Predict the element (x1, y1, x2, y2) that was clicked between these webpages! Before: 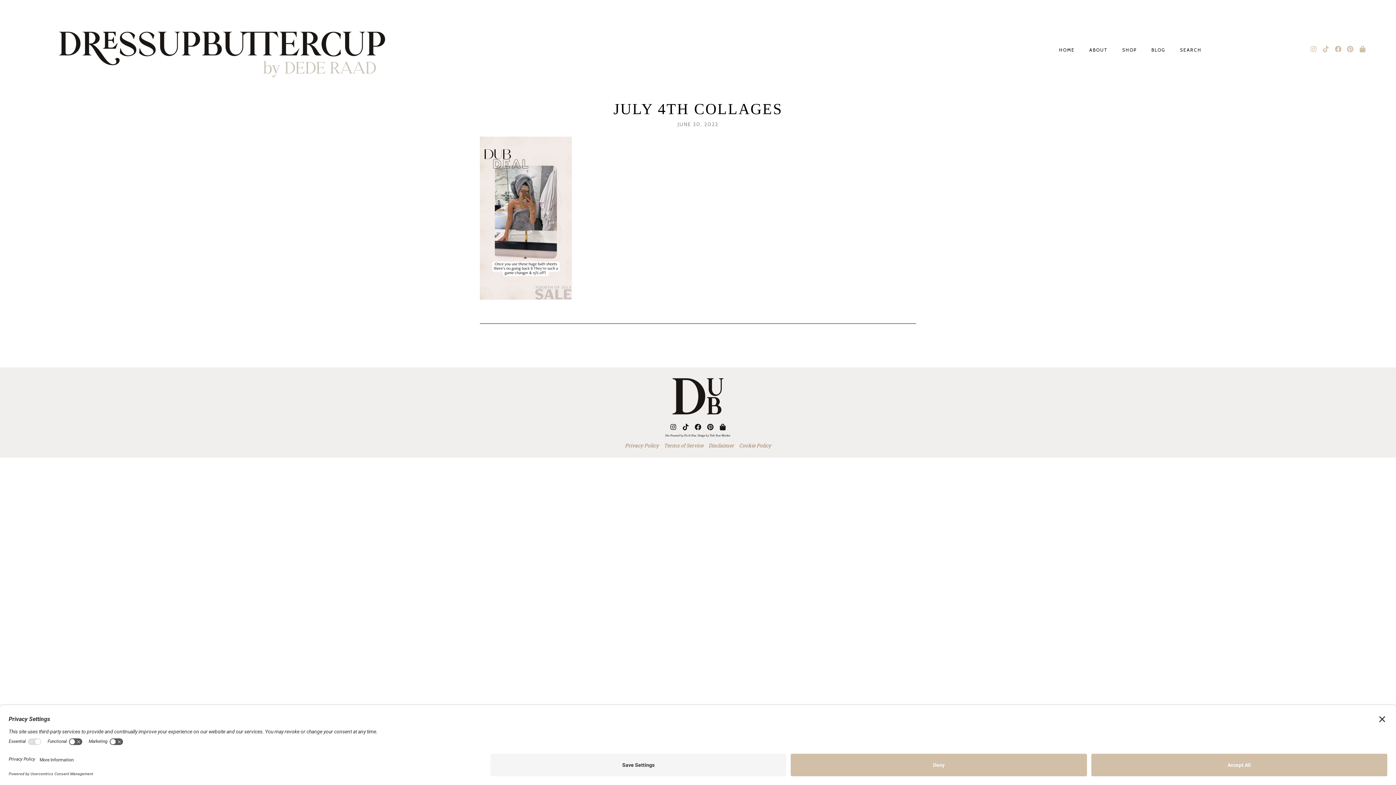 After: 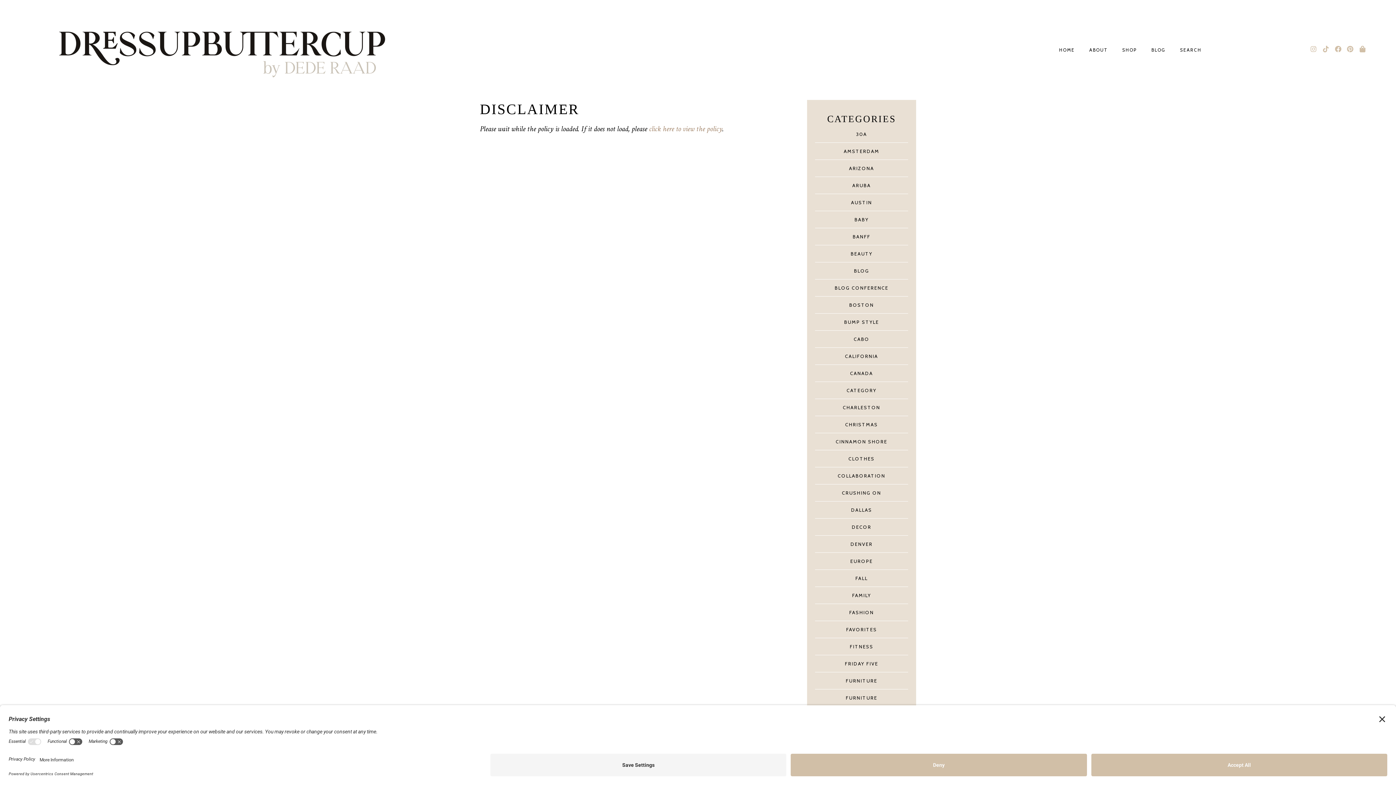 Action: label: Disclaimer bbox: (706, 437, 736, 454)